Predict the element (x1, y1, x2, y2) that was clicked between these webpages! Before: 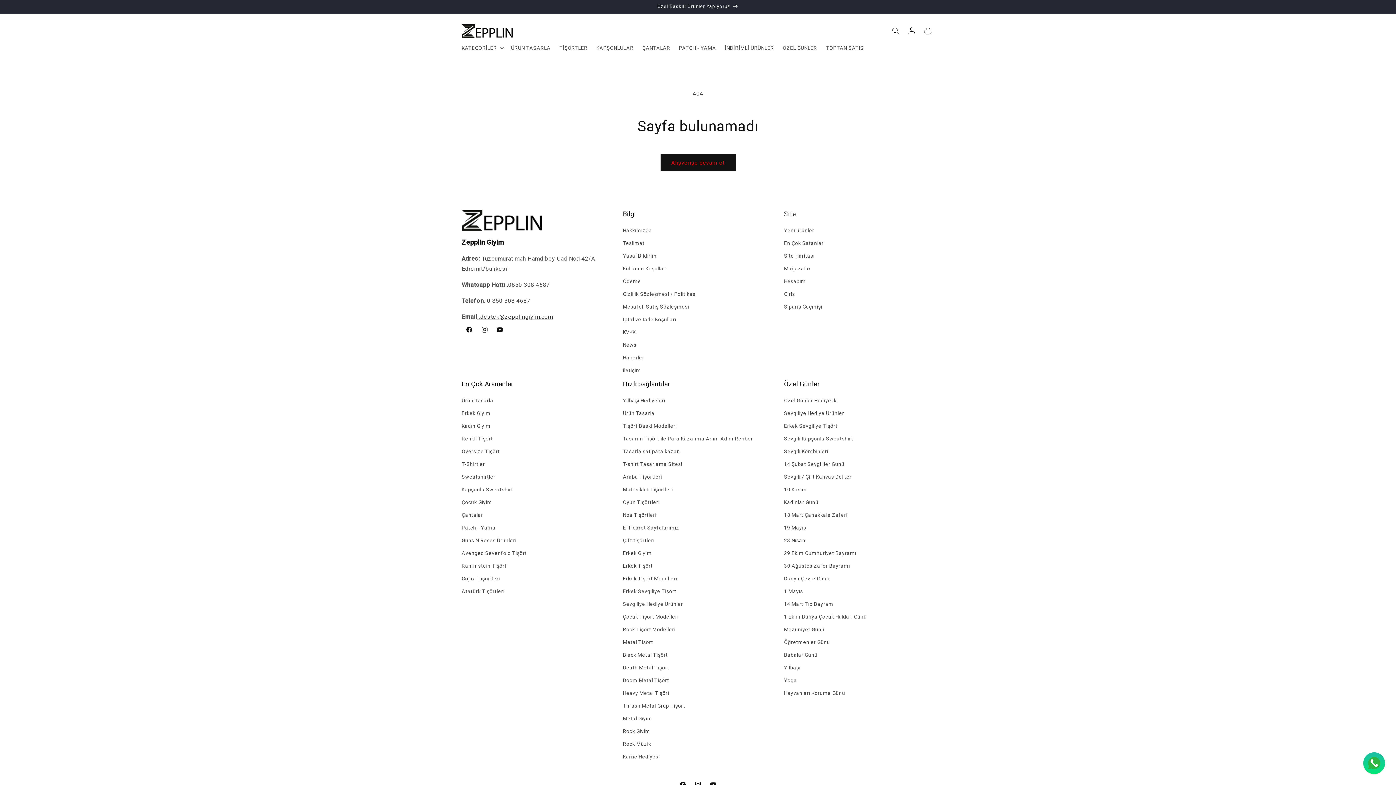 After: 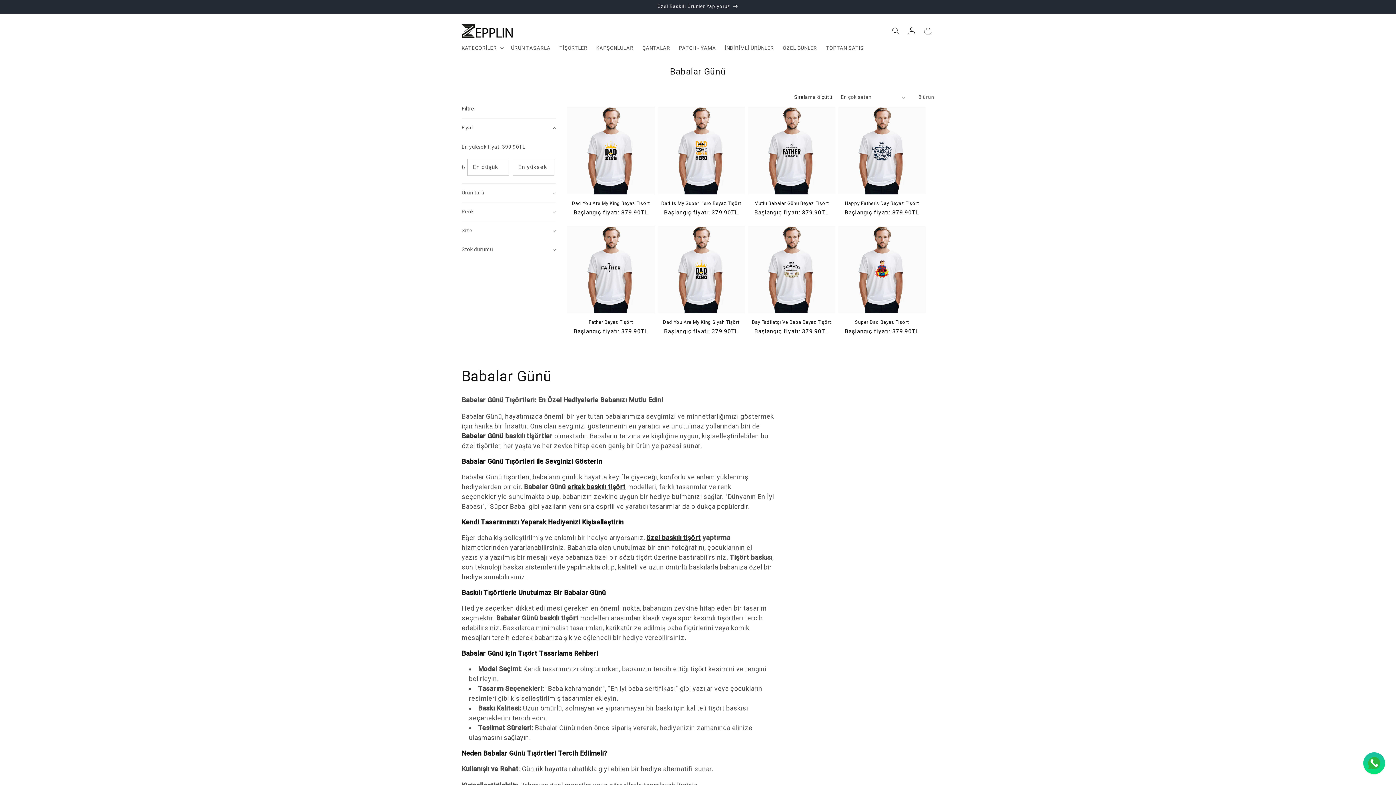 Action: label: Babalar Günü bbox: (784, 649, 817, 661)